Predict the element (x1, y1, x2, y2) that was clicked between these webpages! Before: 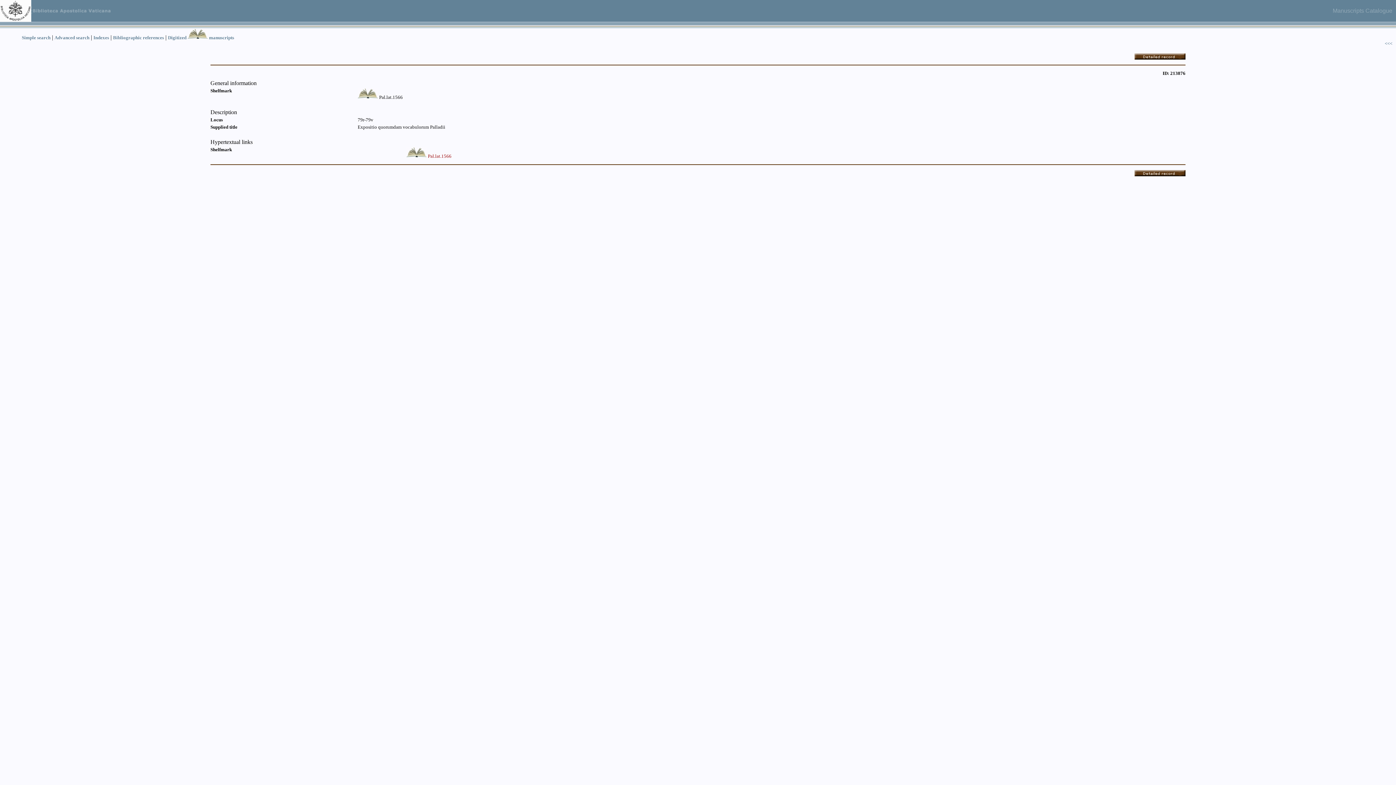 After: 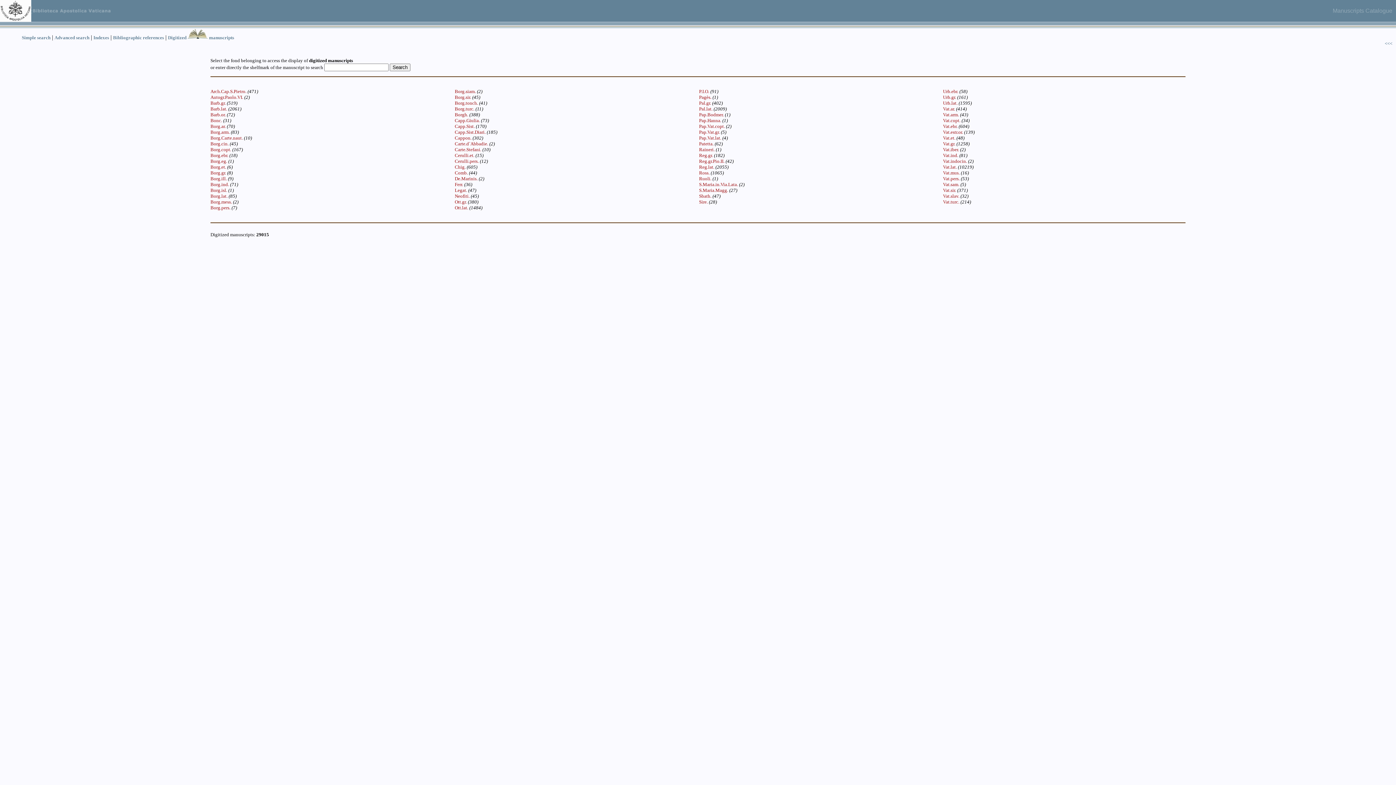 Action: bbox: (168, 34, 234, 40) label: Digitized  manuscripts